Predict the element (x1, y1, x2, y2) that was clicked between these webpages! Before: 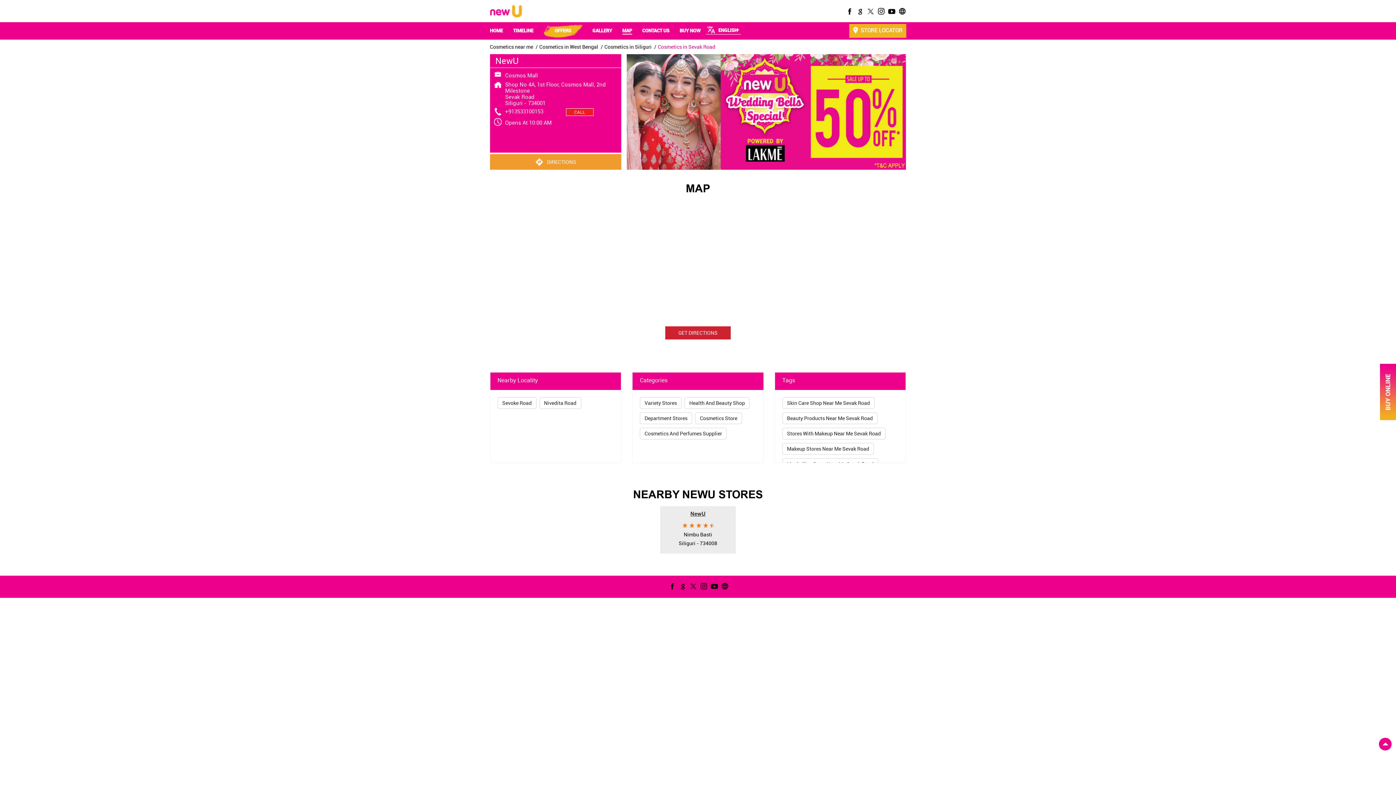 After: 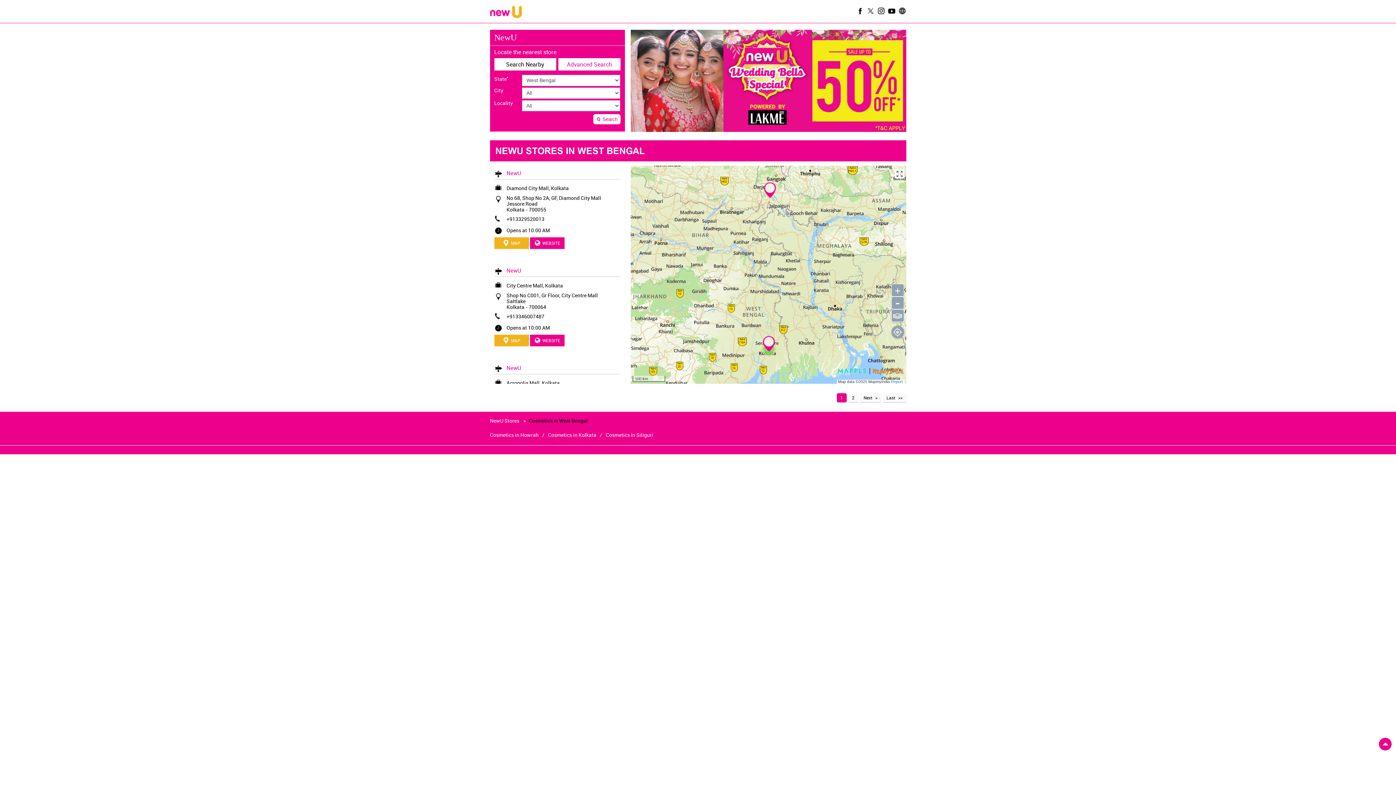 Action: label: Cosmetics in West Bengal bbox: (539, 44, 598, 49)